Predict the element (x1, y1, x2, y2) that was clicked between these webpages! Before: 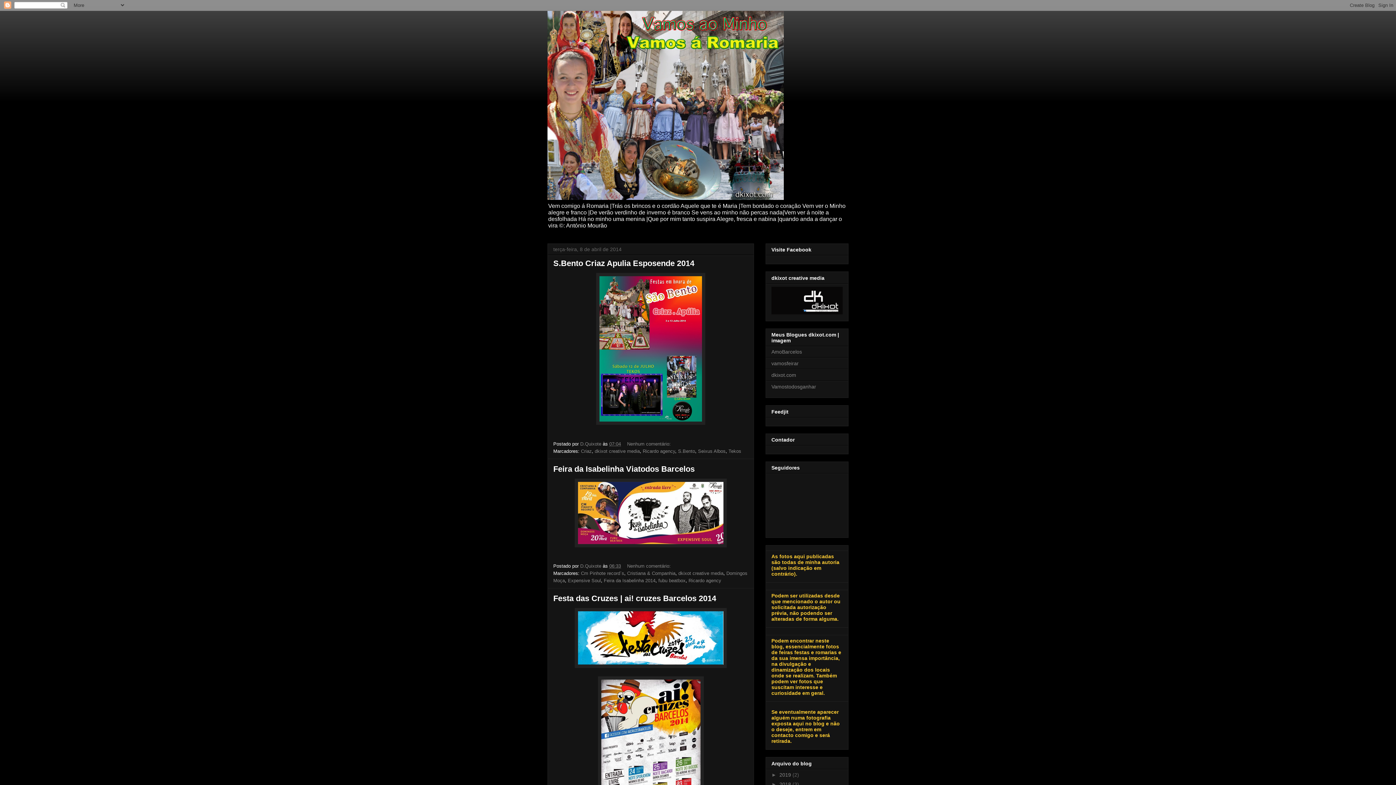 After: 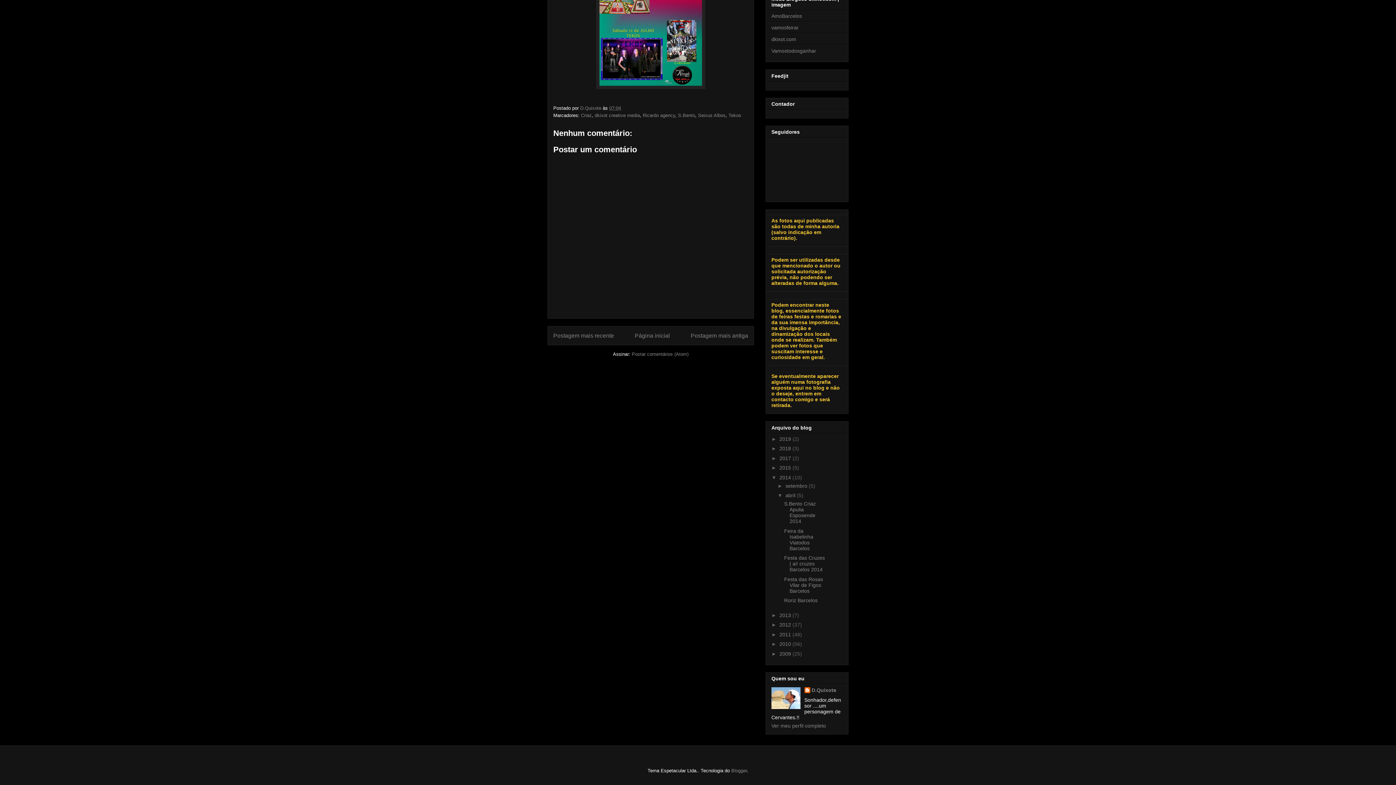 Action: bbox: (627, 441, 672, 446) label: Nenhum comentário: 